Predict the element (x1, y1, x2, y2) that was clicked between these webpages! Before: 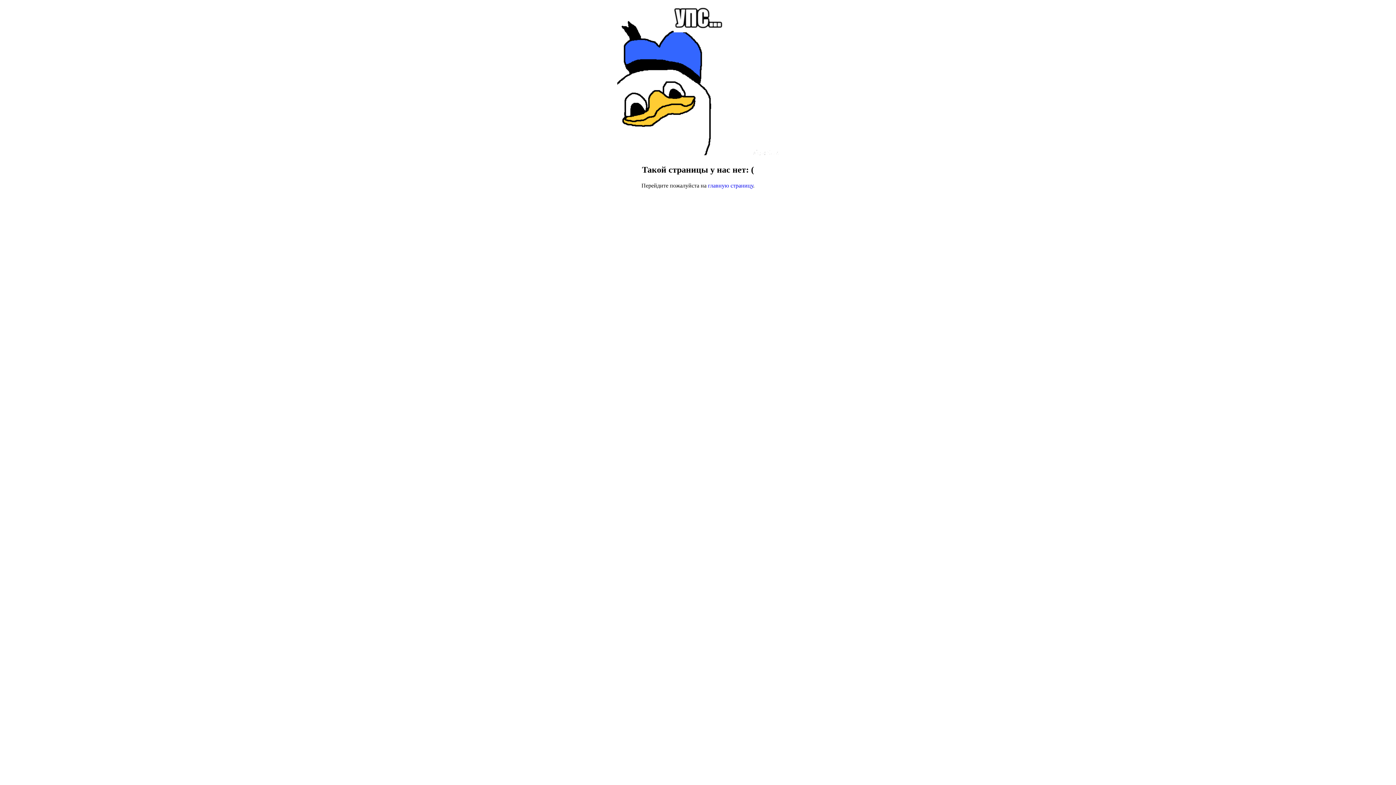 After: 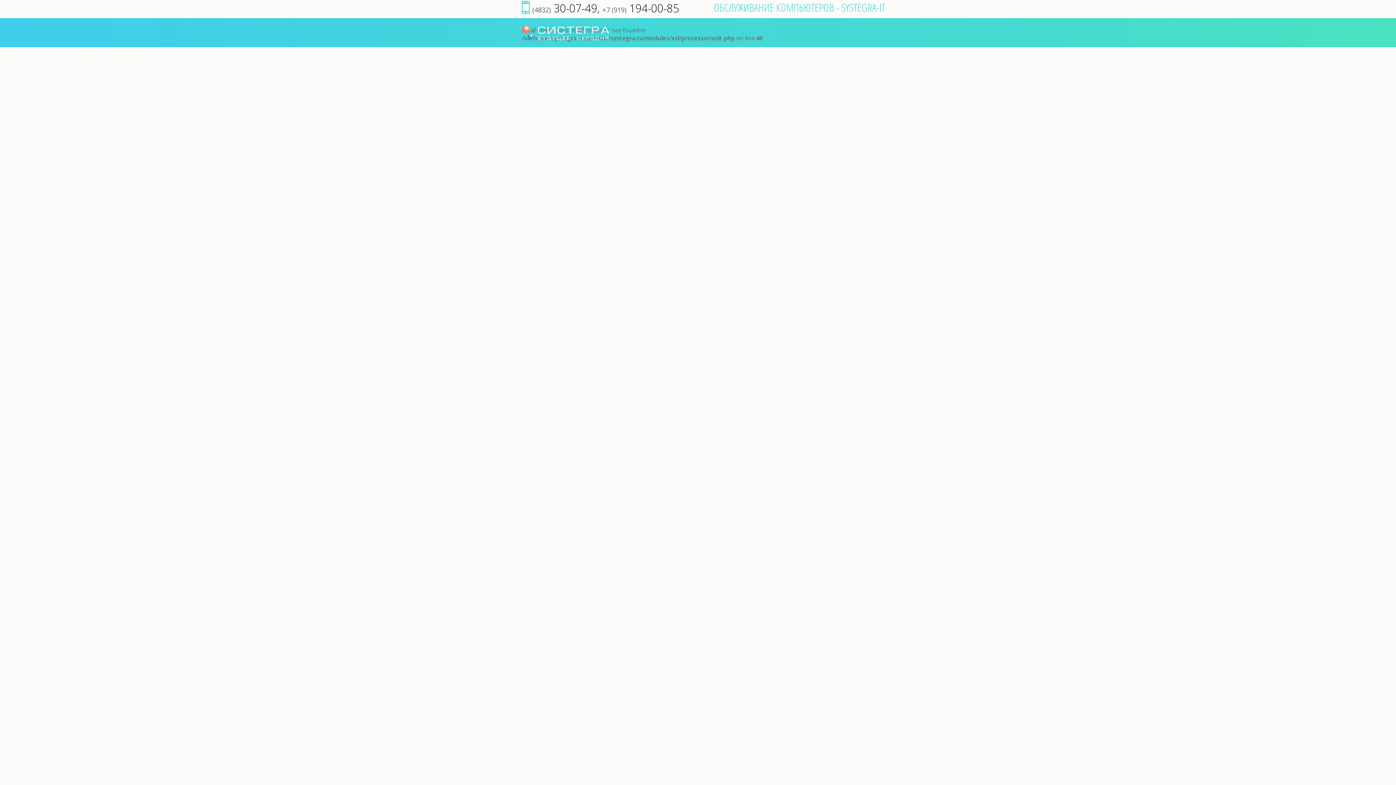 Action: bbox: (708, 182, 753, 188) label: главную страницу